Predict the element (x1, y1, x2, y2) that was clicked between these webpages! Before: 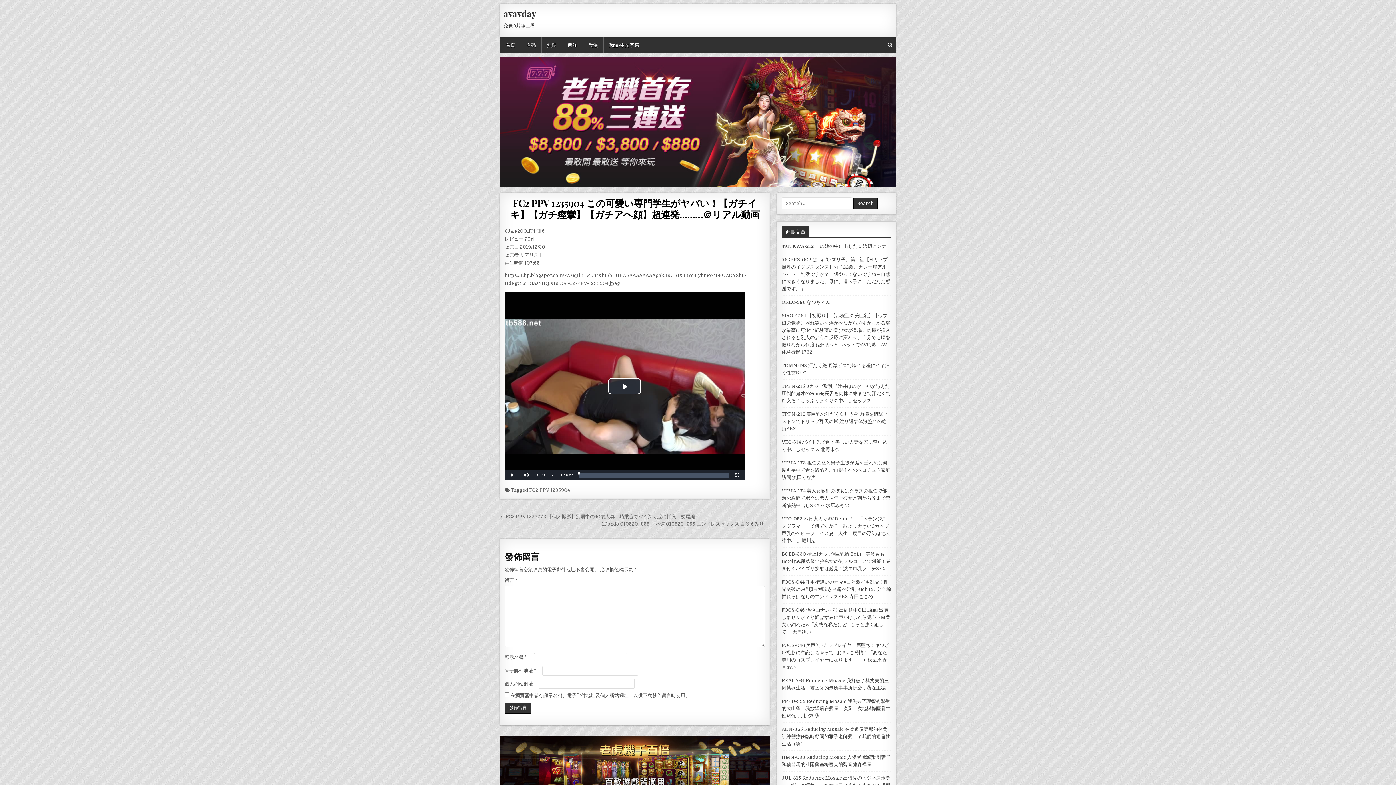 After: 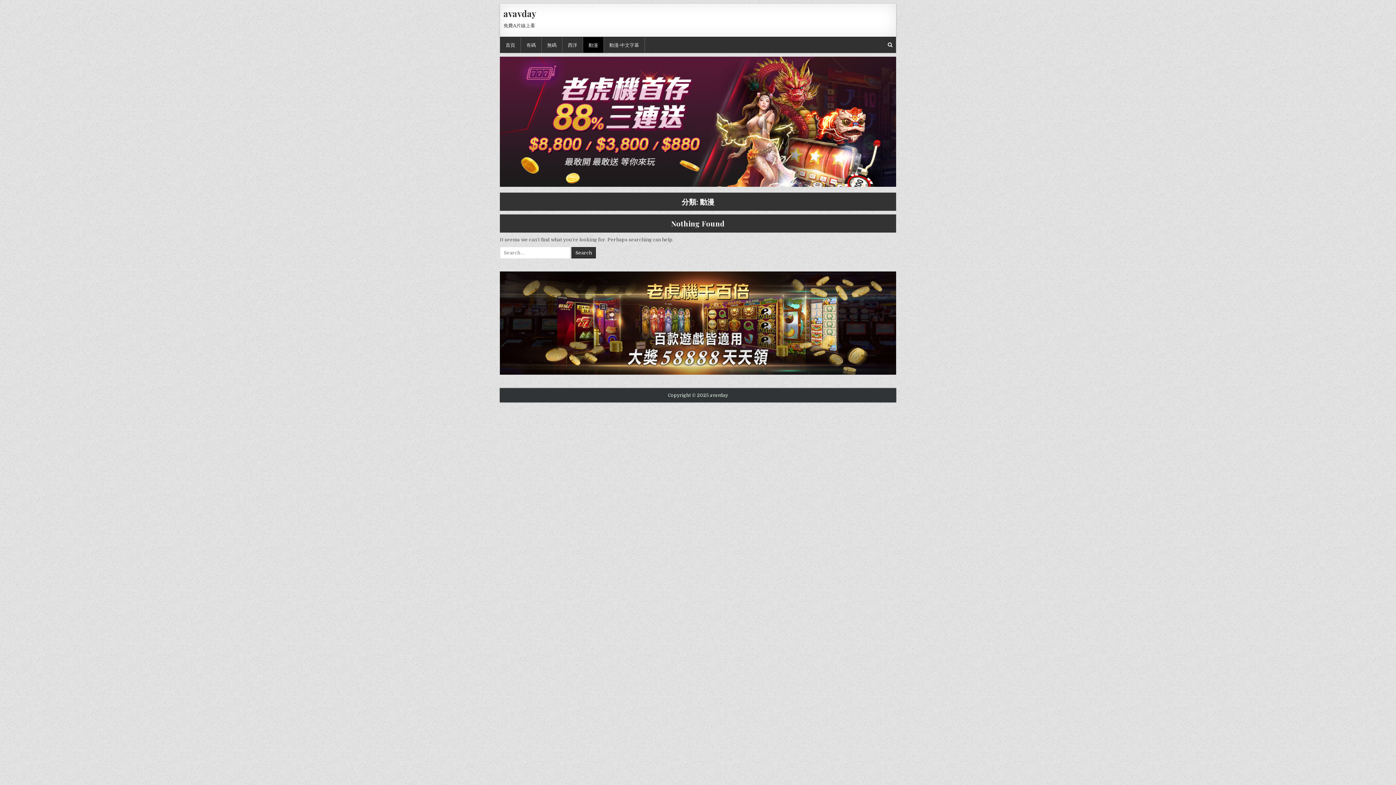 Action: label: 動漫 bbox: (583, 37, 604, 52)